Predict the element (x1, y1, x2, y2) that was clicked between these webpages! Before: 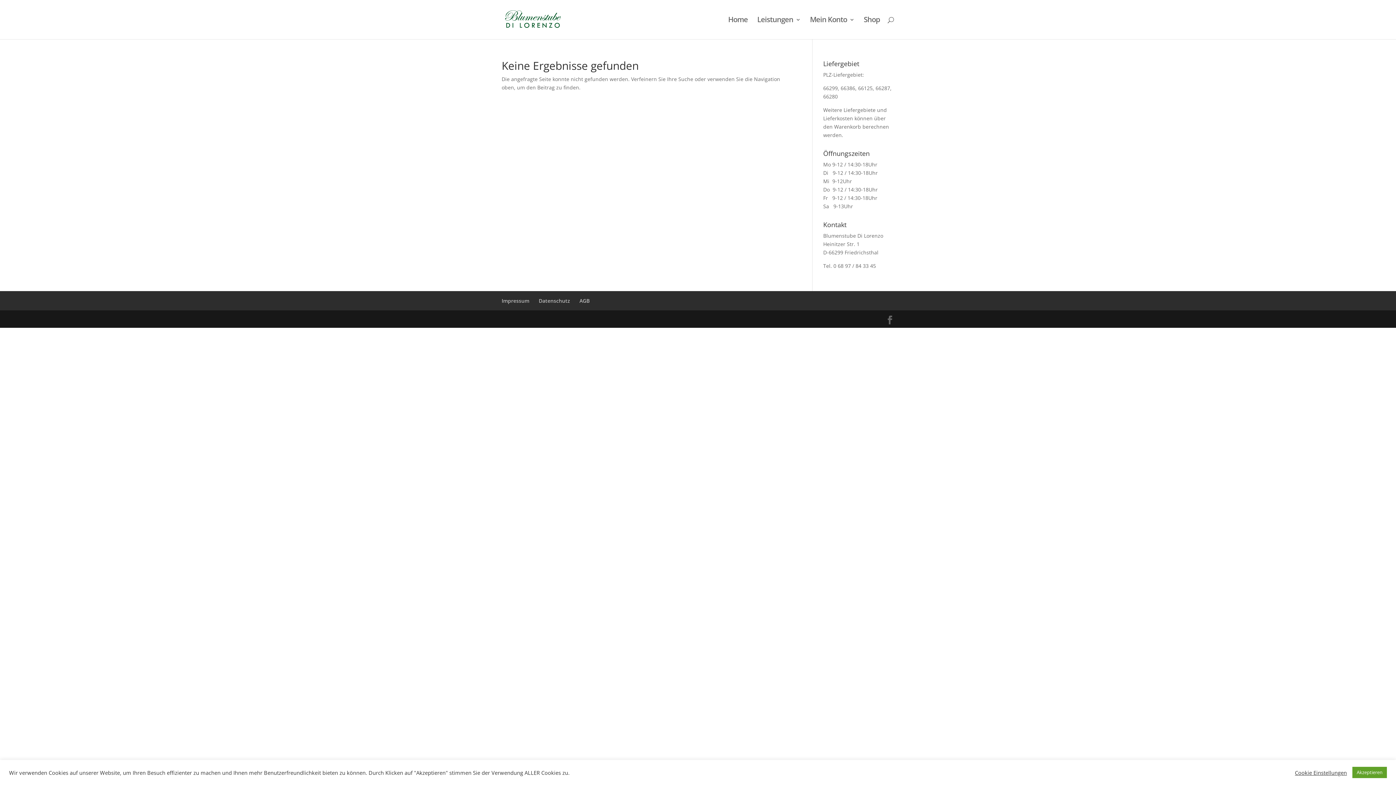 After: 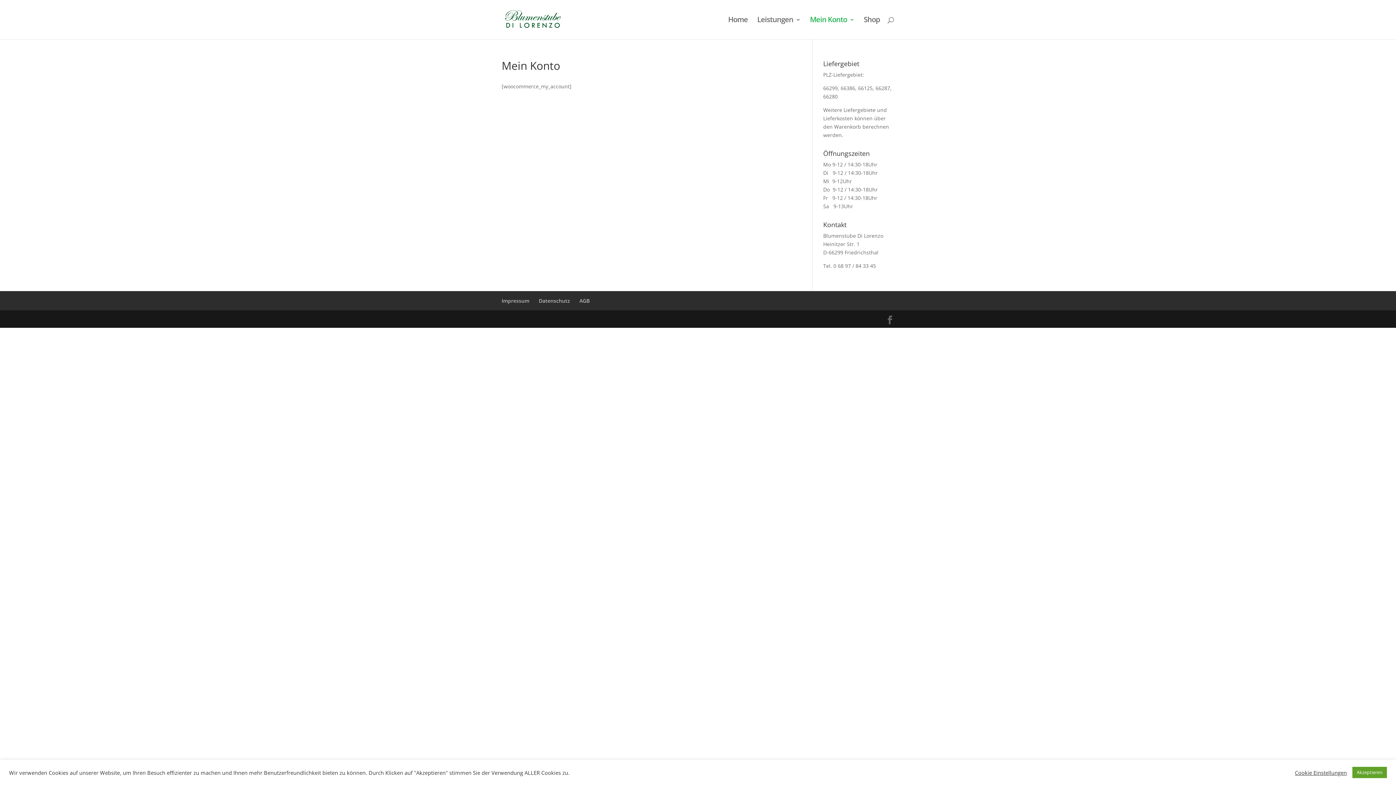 Action: bbox: (810, 17, 854, 39) label: Mein Konto